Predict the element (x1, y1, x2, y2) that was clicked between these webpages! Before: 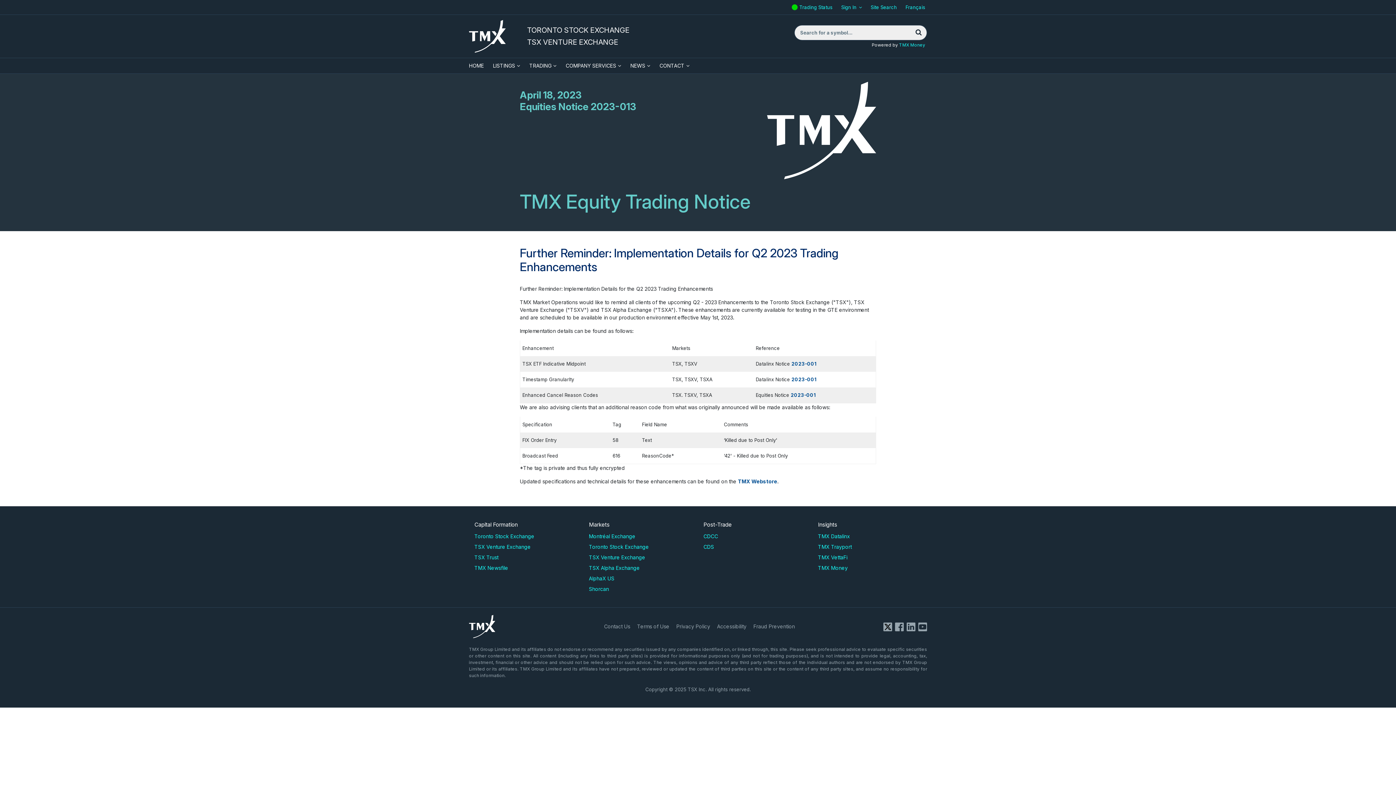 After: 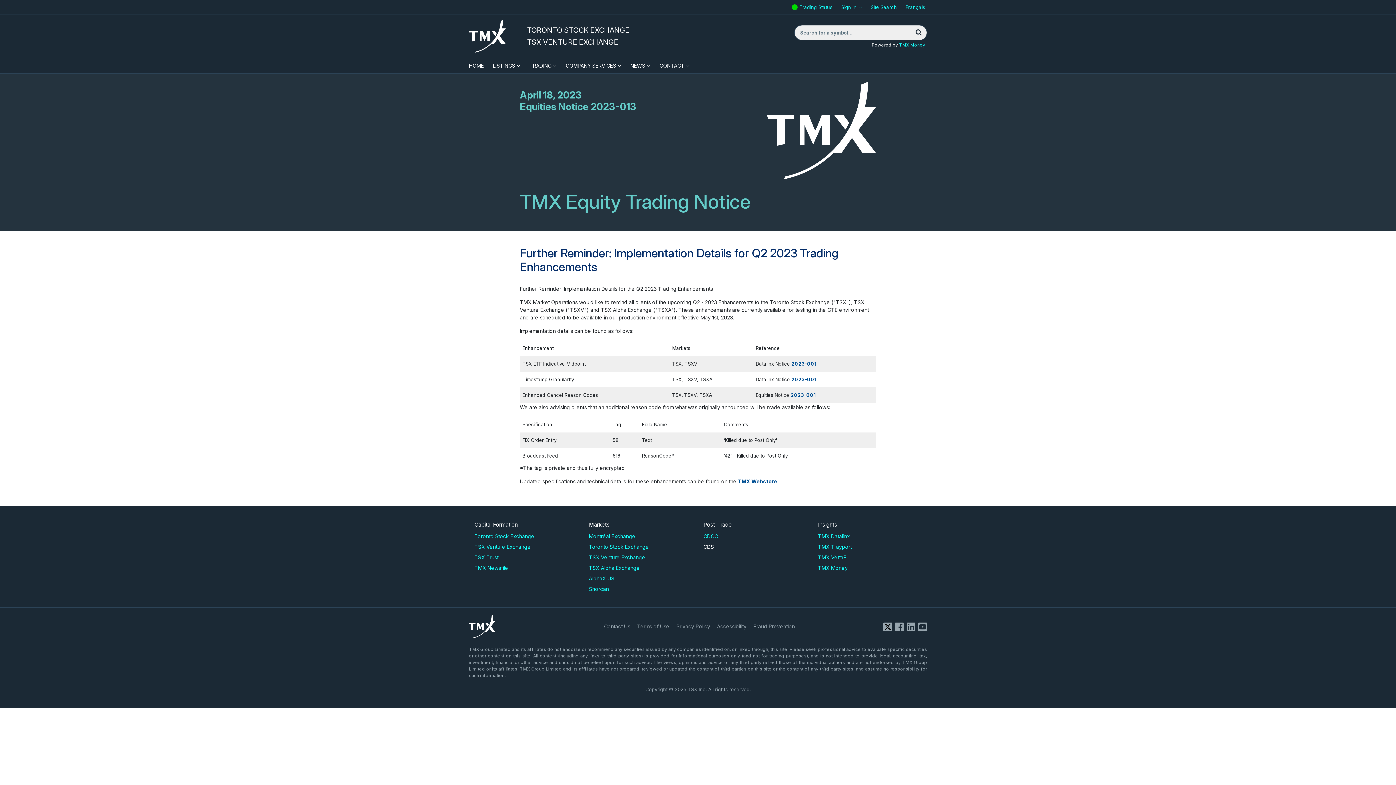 Action: label: CDS bbox: (703, 543, 714, 550)